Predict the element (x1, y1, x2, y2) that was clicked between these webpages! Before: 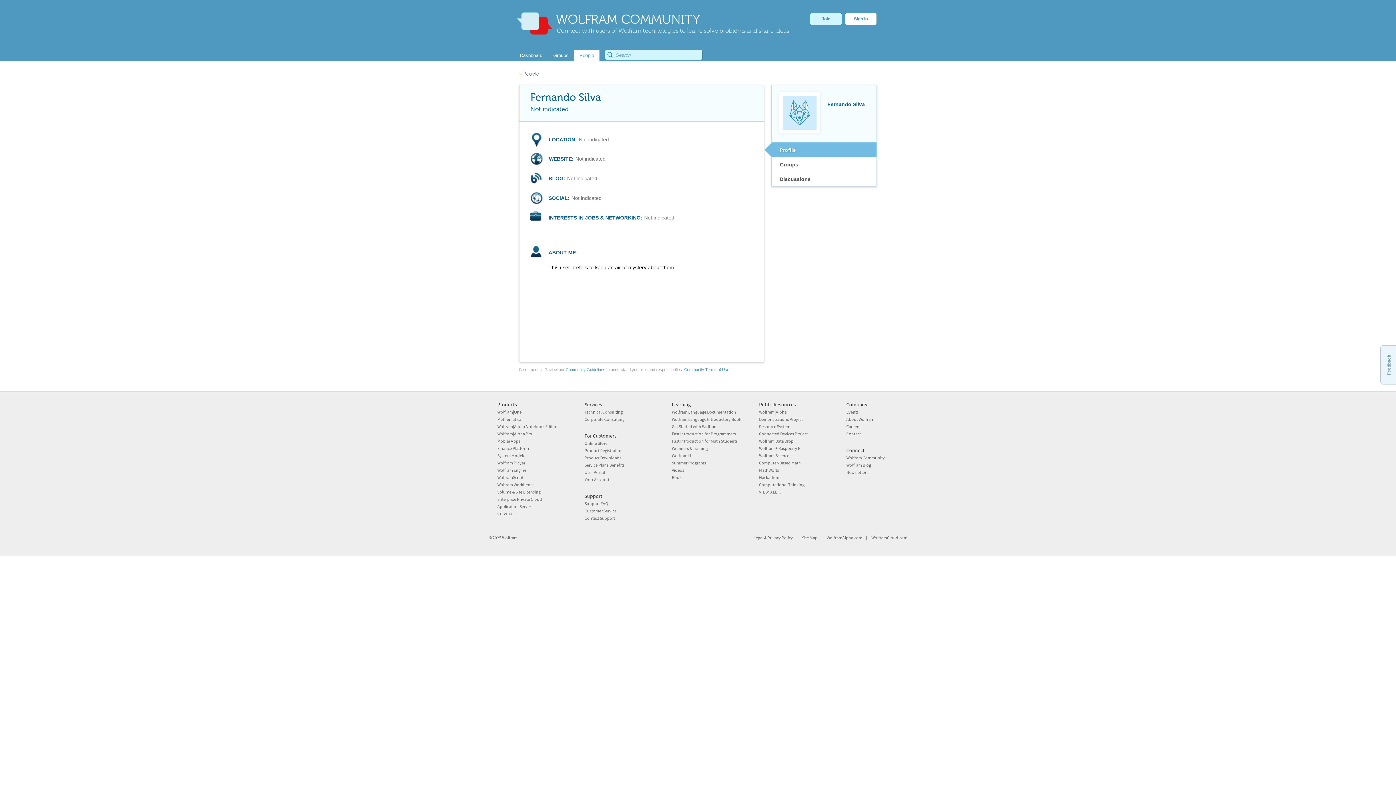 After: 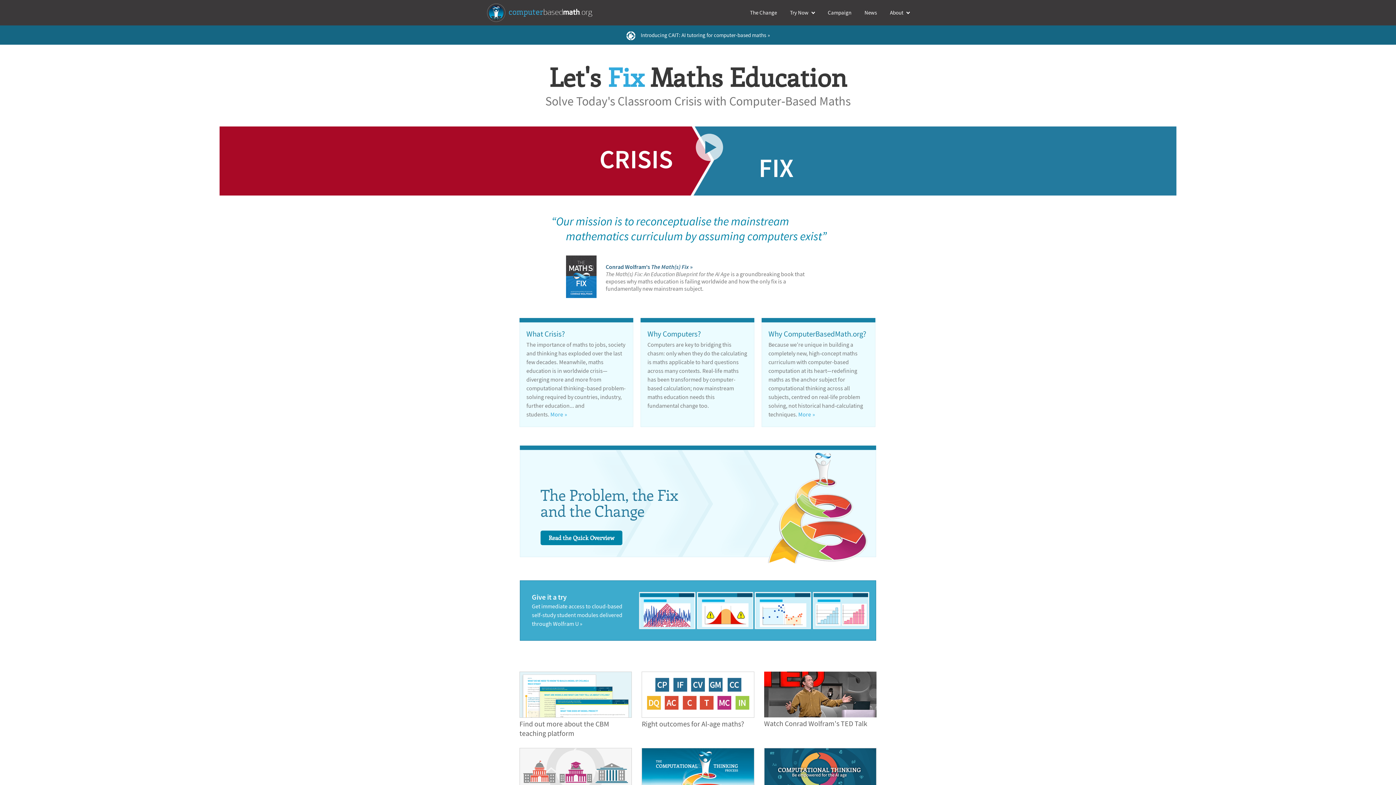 Action: bbox: (759, 460, 801, 465) label: Computer-Based Math